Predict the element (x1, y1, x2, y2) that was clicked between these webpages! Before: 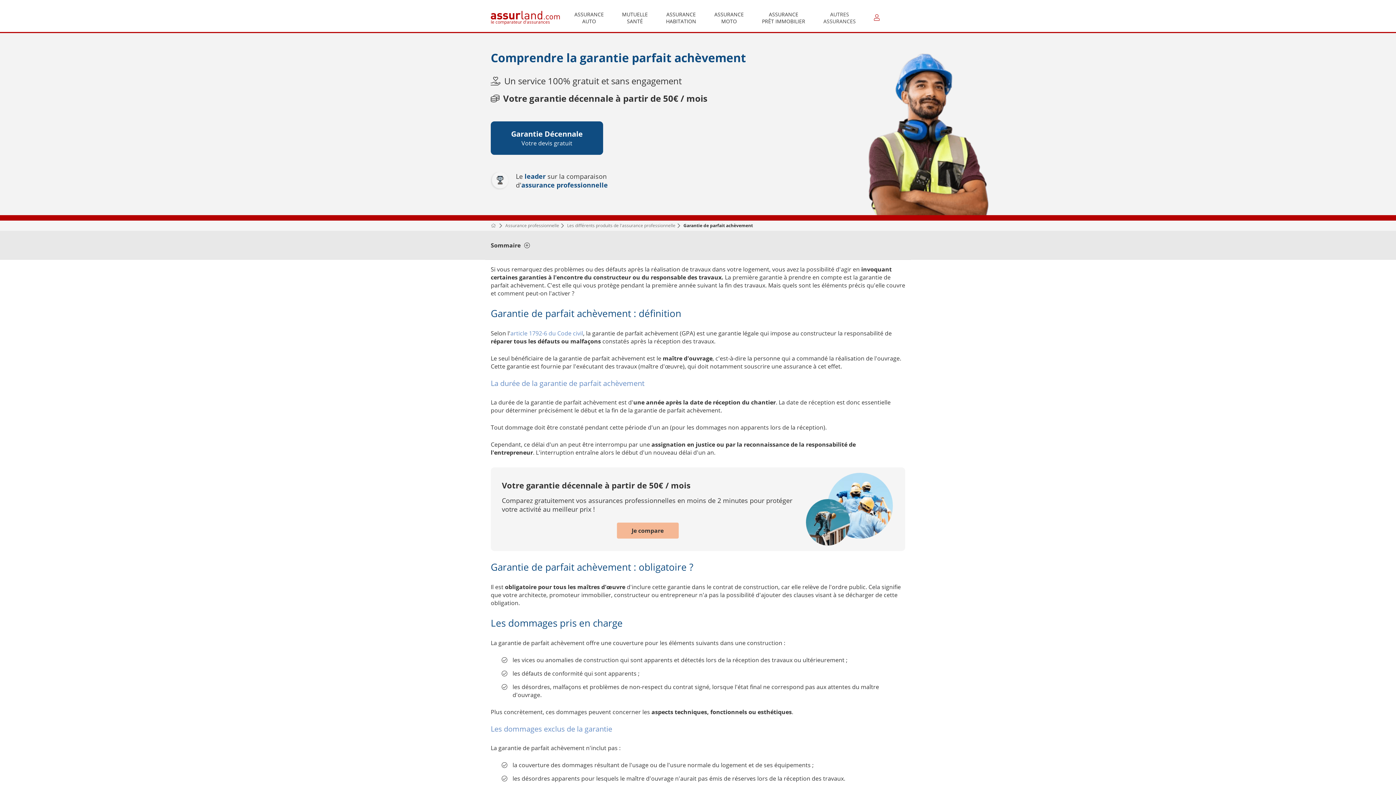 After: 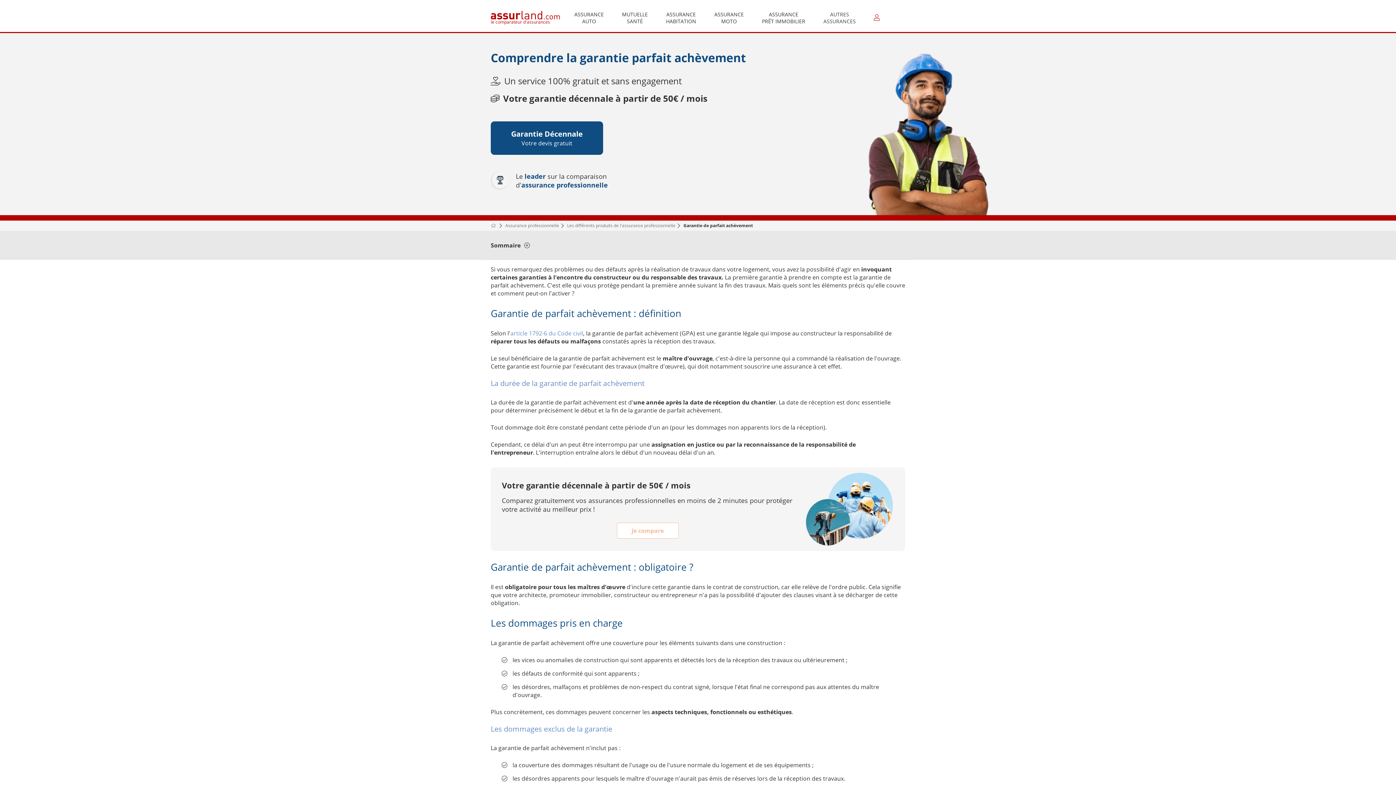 Action: label: Je compare bbox: (616, 522, 678, 538)